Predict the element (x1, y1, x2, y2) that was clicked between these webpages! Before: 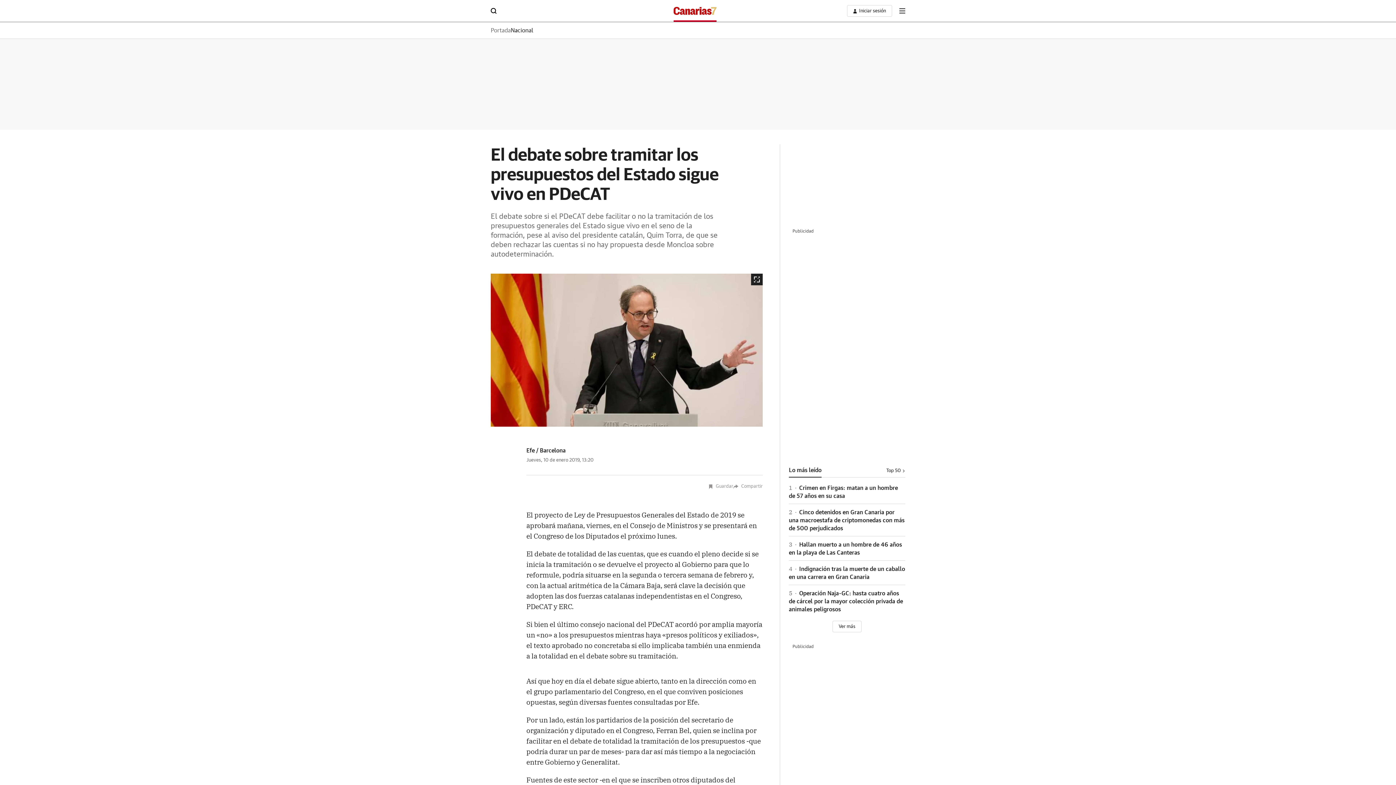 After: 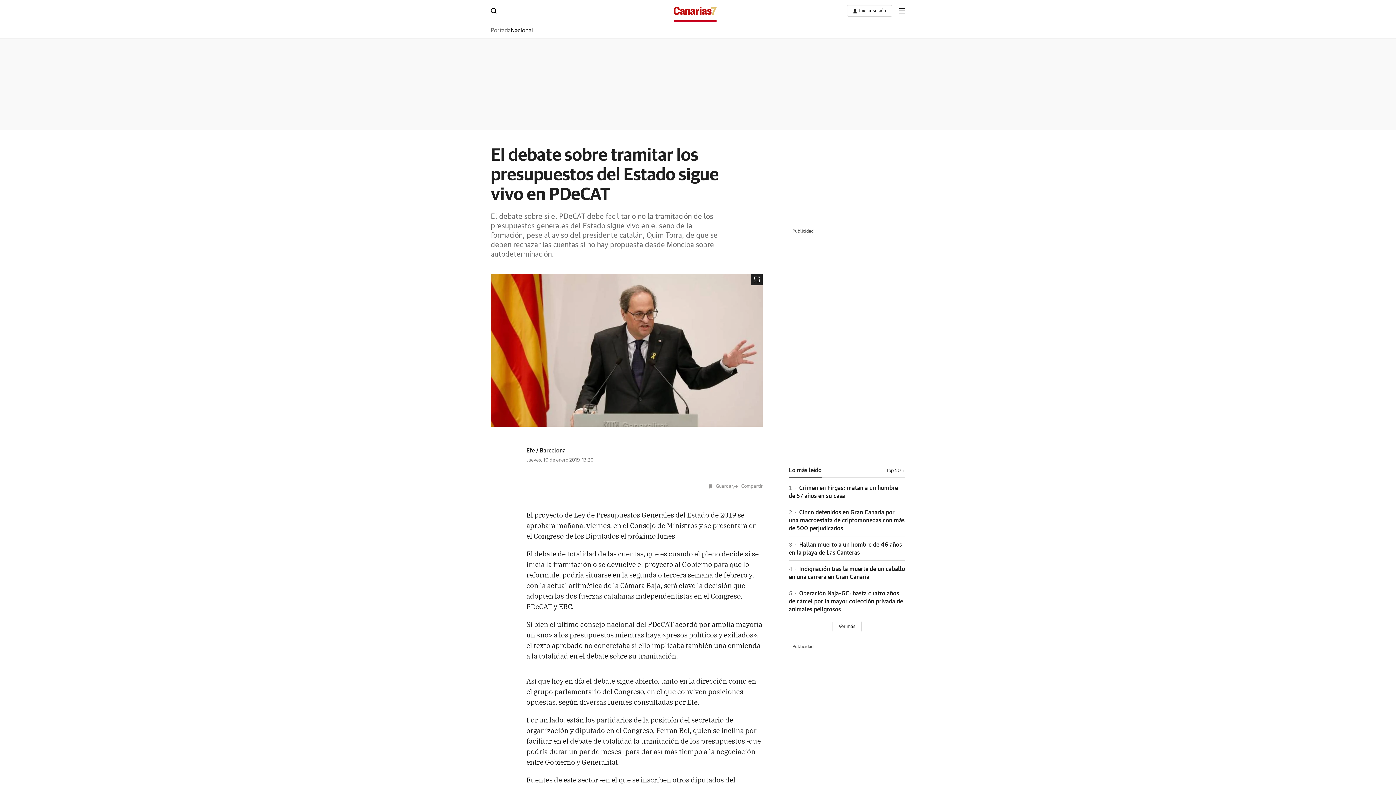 Action: bbox: (789, 466, 821, 477) label: Lo más leído